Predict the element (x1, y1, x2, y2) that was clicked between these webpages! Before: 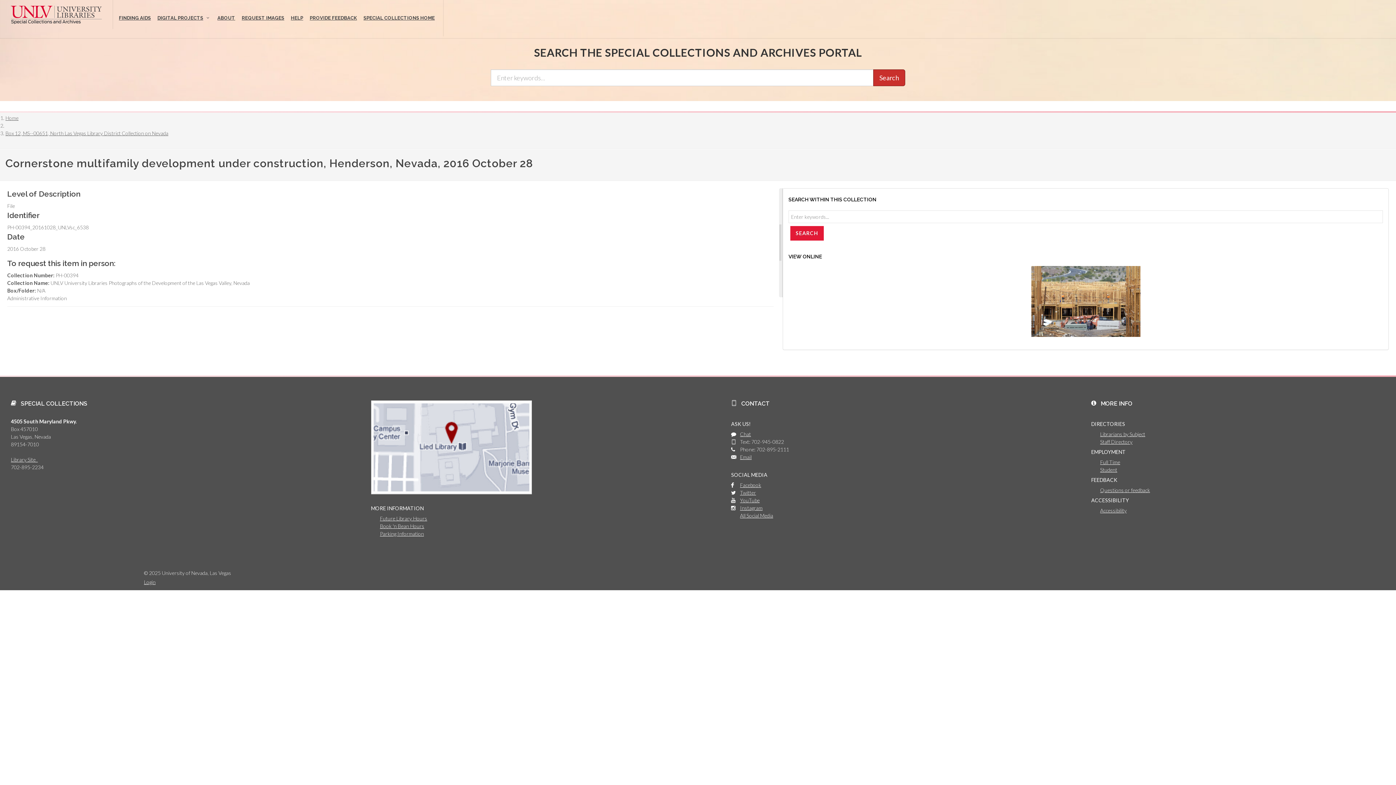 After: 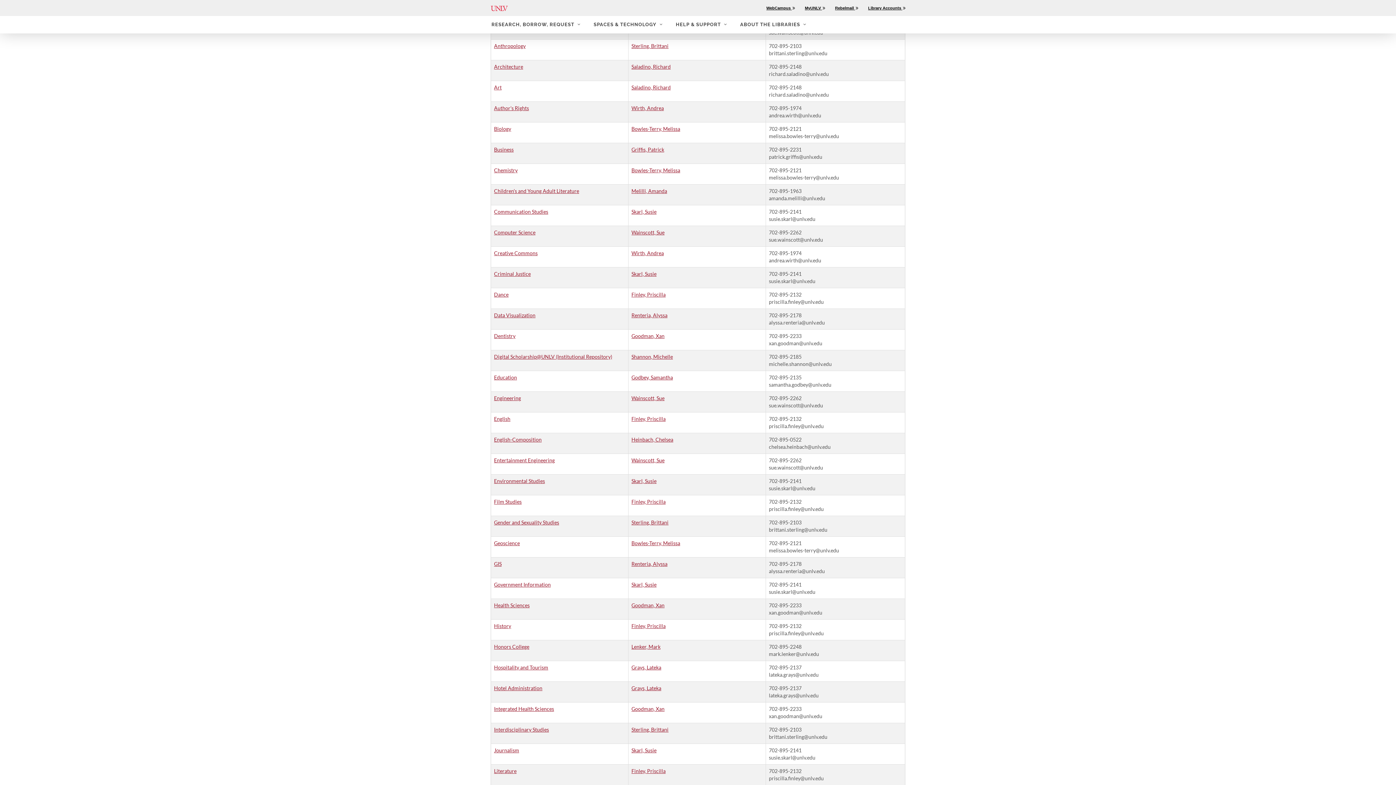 Action: bbox: (1100, 431, 1145, 437) label: Librarians by Subject